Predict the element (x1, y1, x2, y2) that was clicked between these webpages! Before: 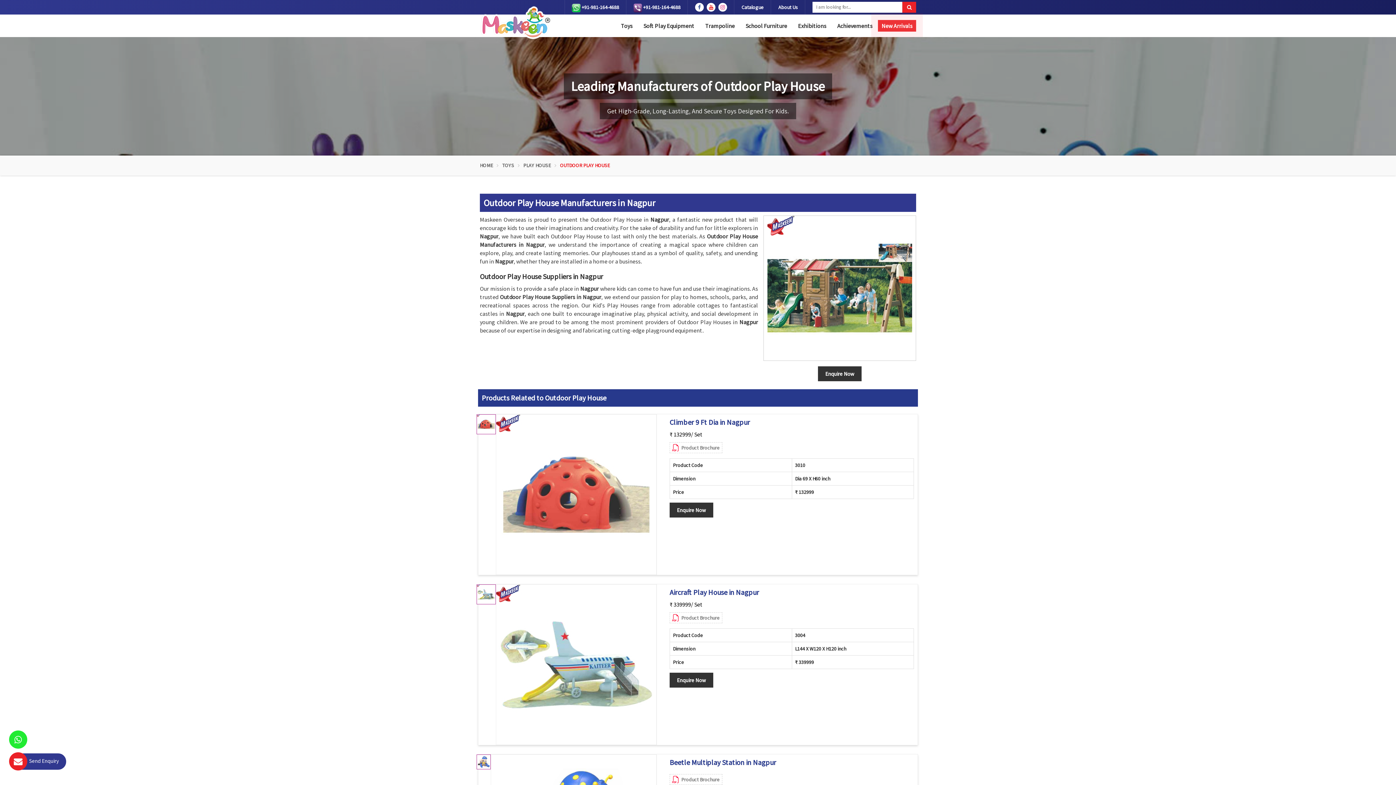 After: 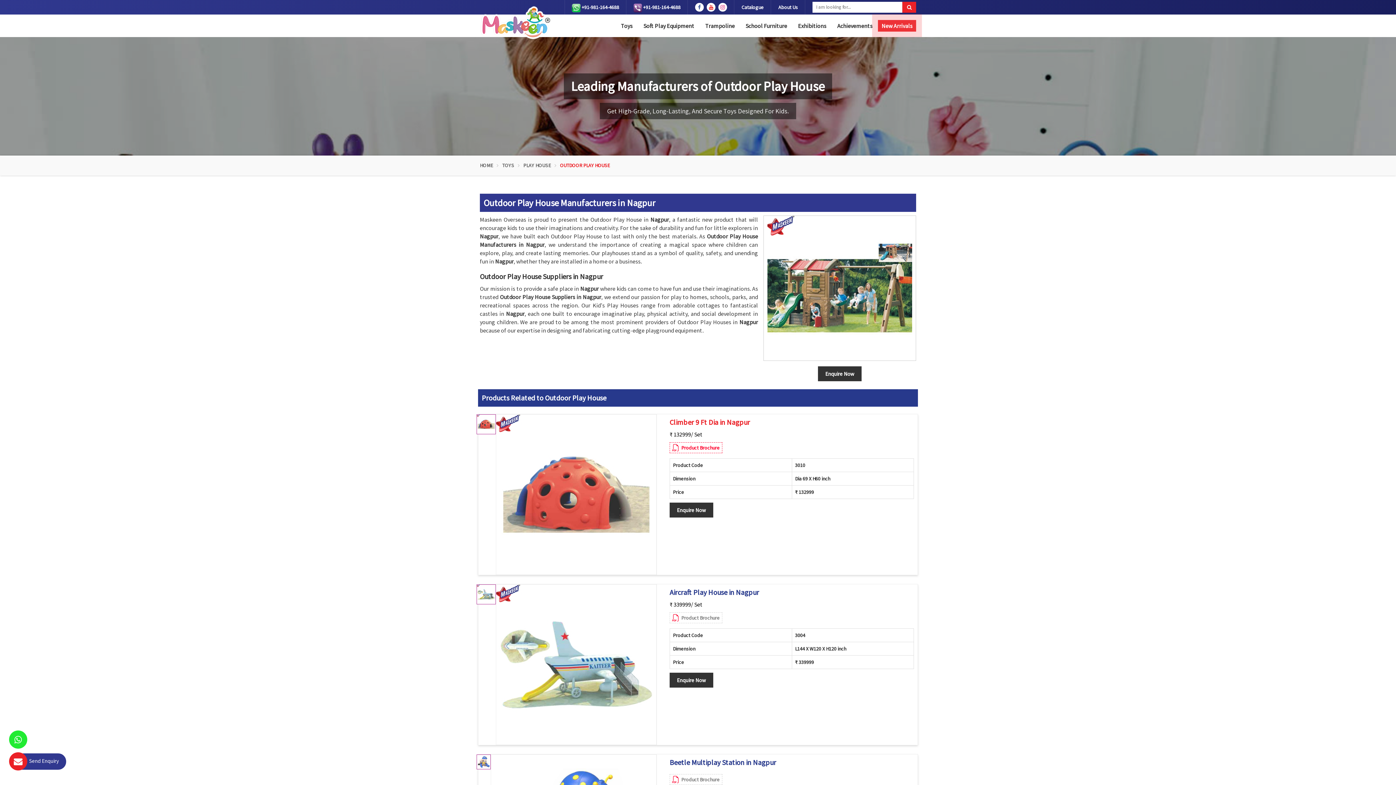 Action: bbox: (669, 442, 722, 453) label: Product Brochure